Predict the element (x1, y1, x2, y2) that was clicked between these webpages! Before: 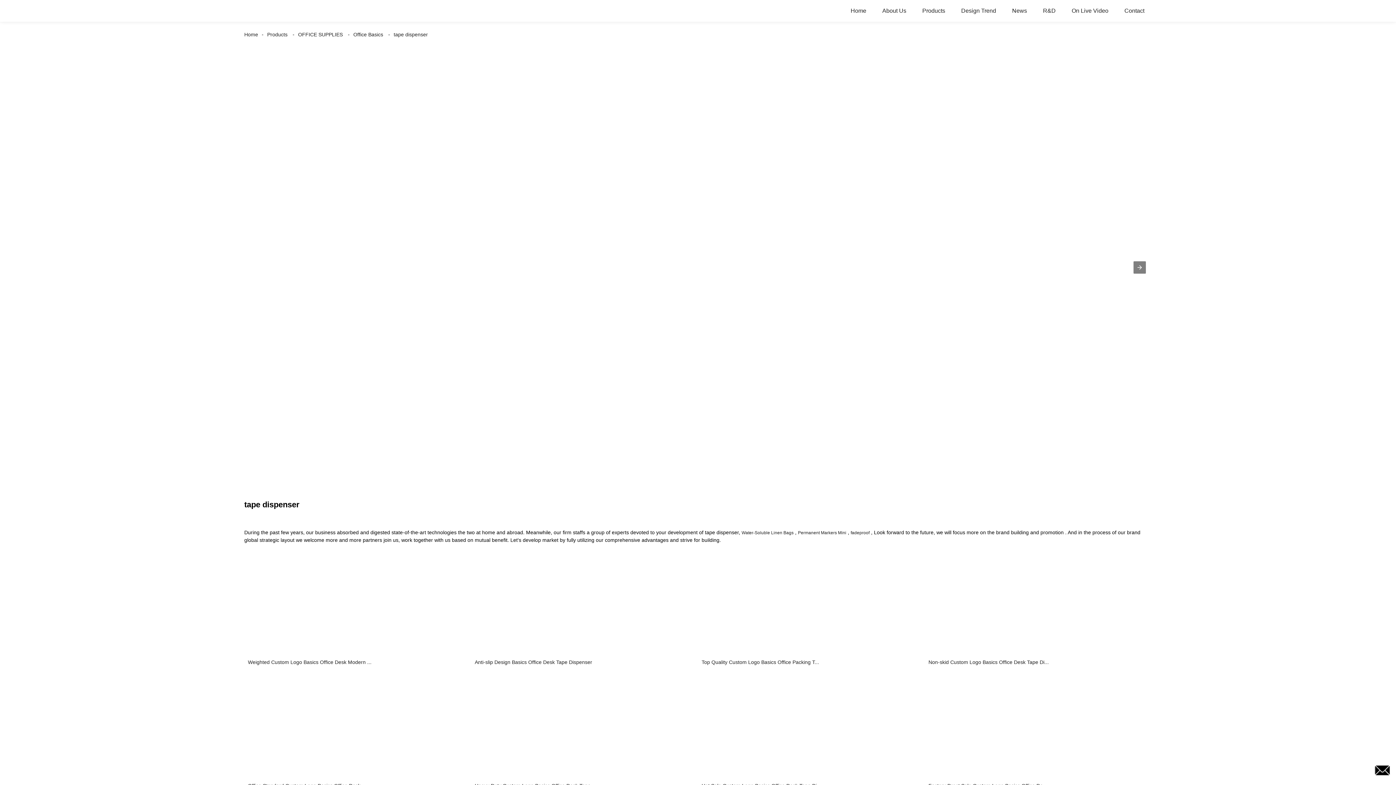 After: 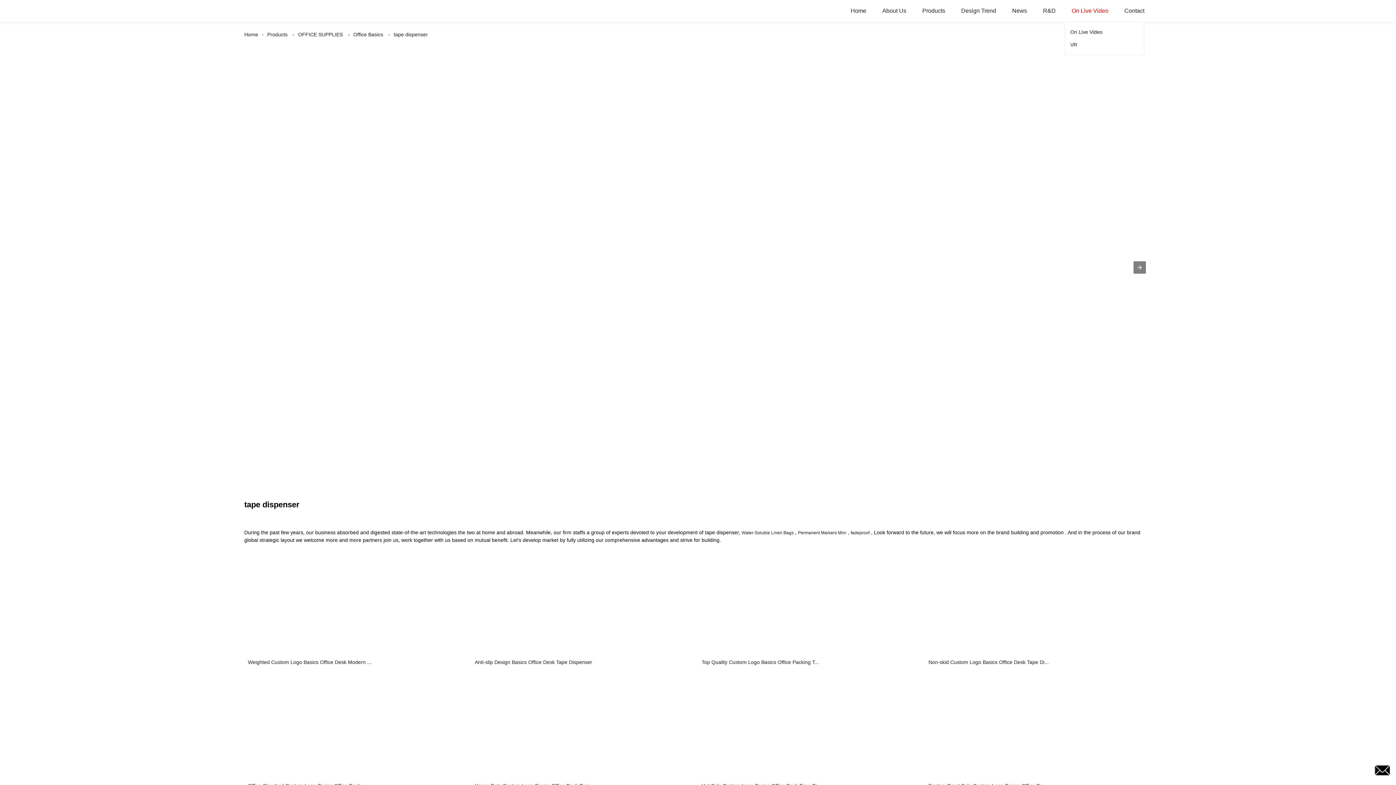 Action: bbox: (1064, 0, 1116, 21) label: On Live Video